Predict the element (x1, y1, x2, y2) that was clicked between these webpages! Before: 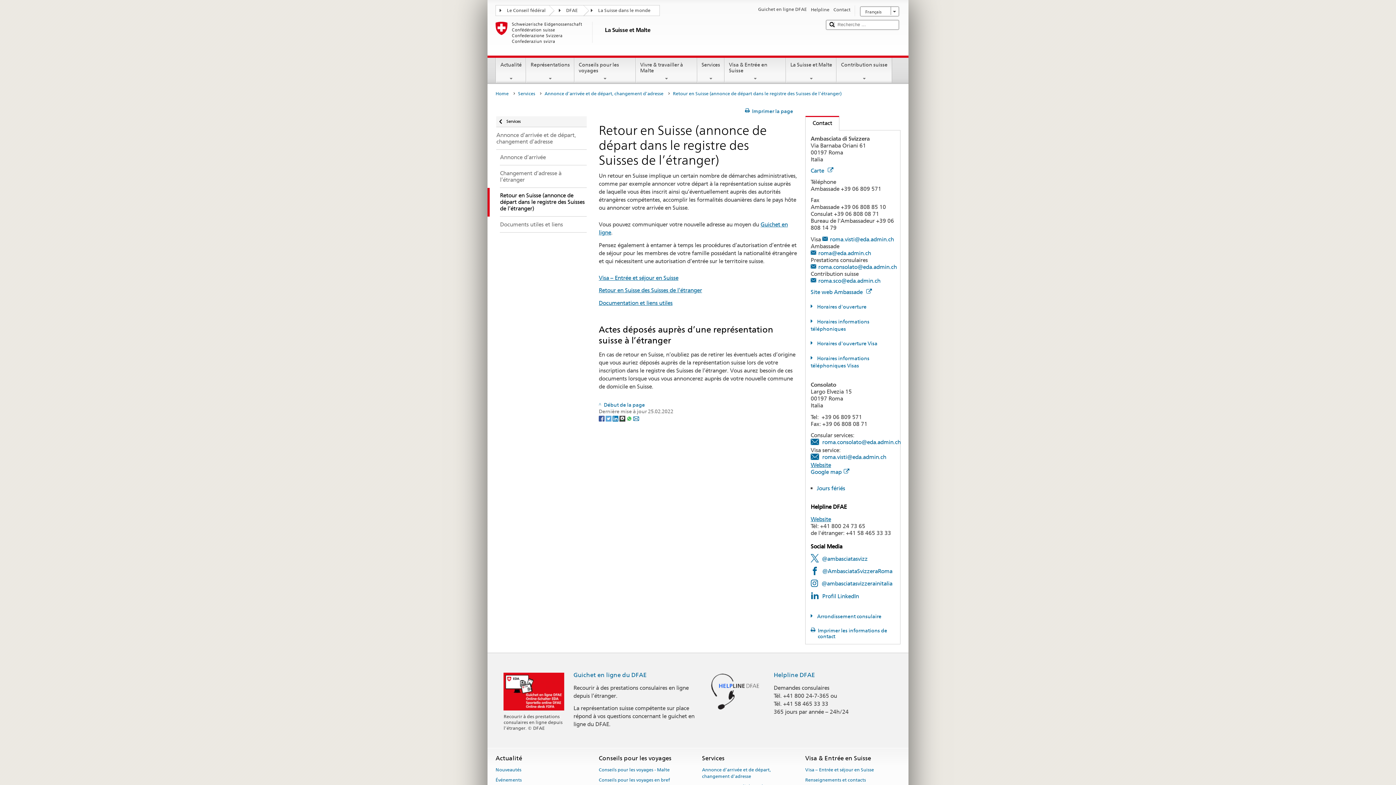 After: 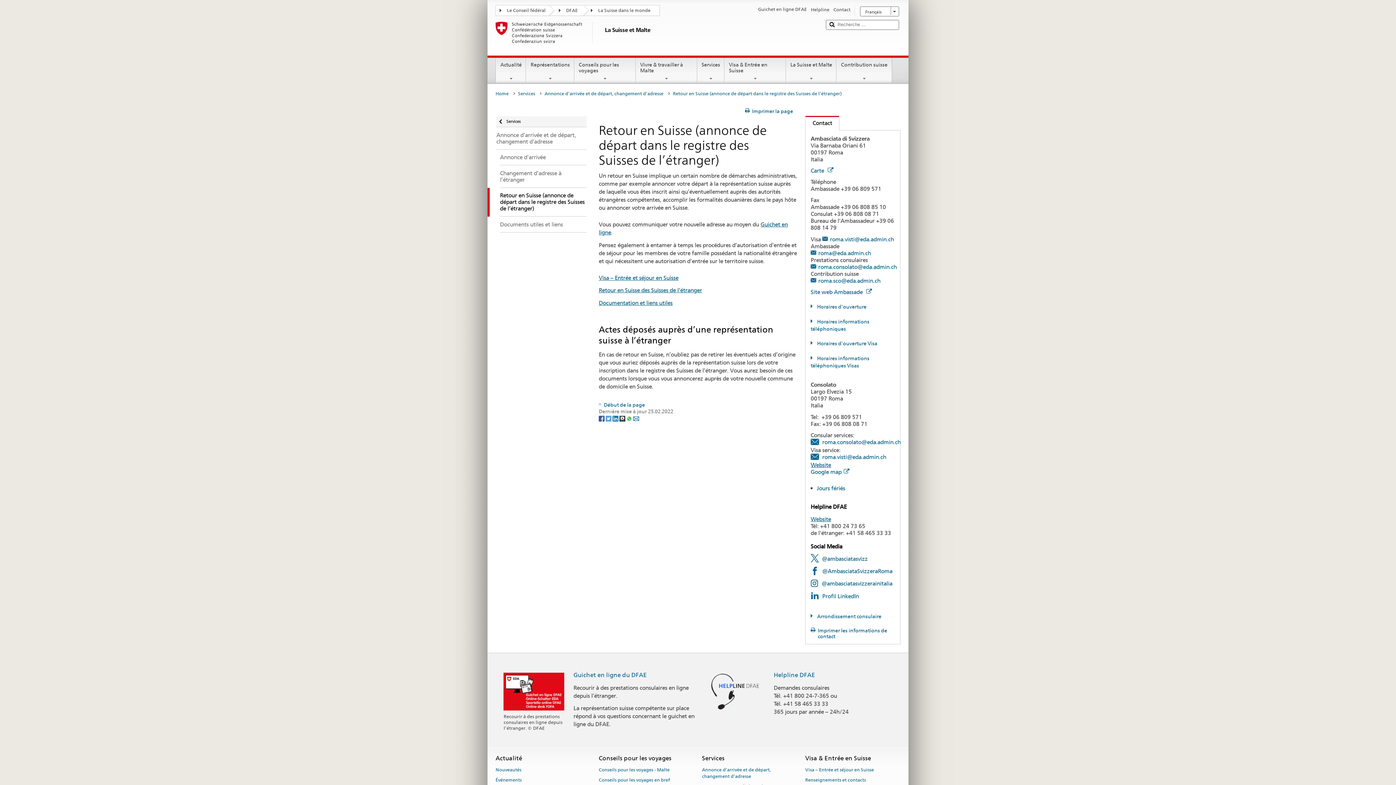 Action: bbox: (626, 415, 633, 421) label: Whatsapp